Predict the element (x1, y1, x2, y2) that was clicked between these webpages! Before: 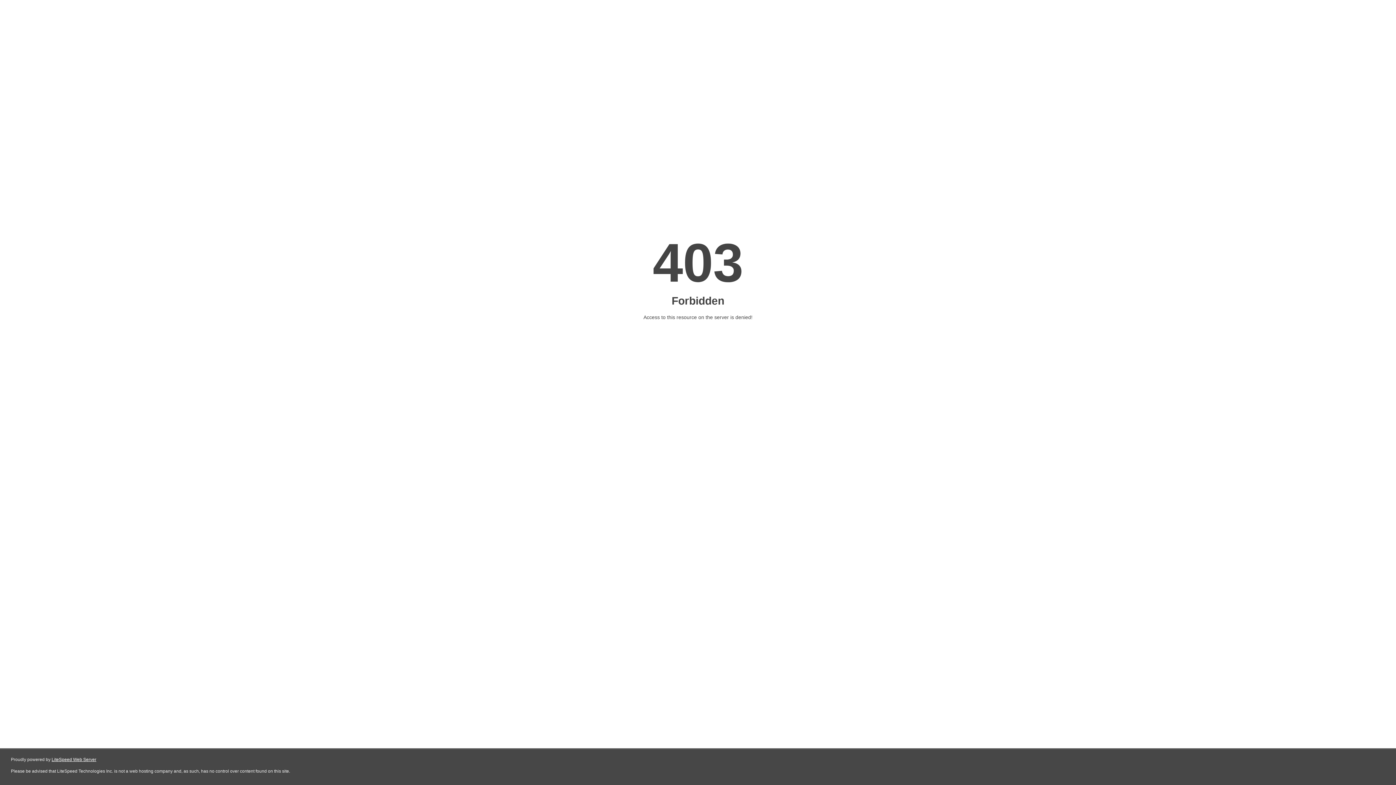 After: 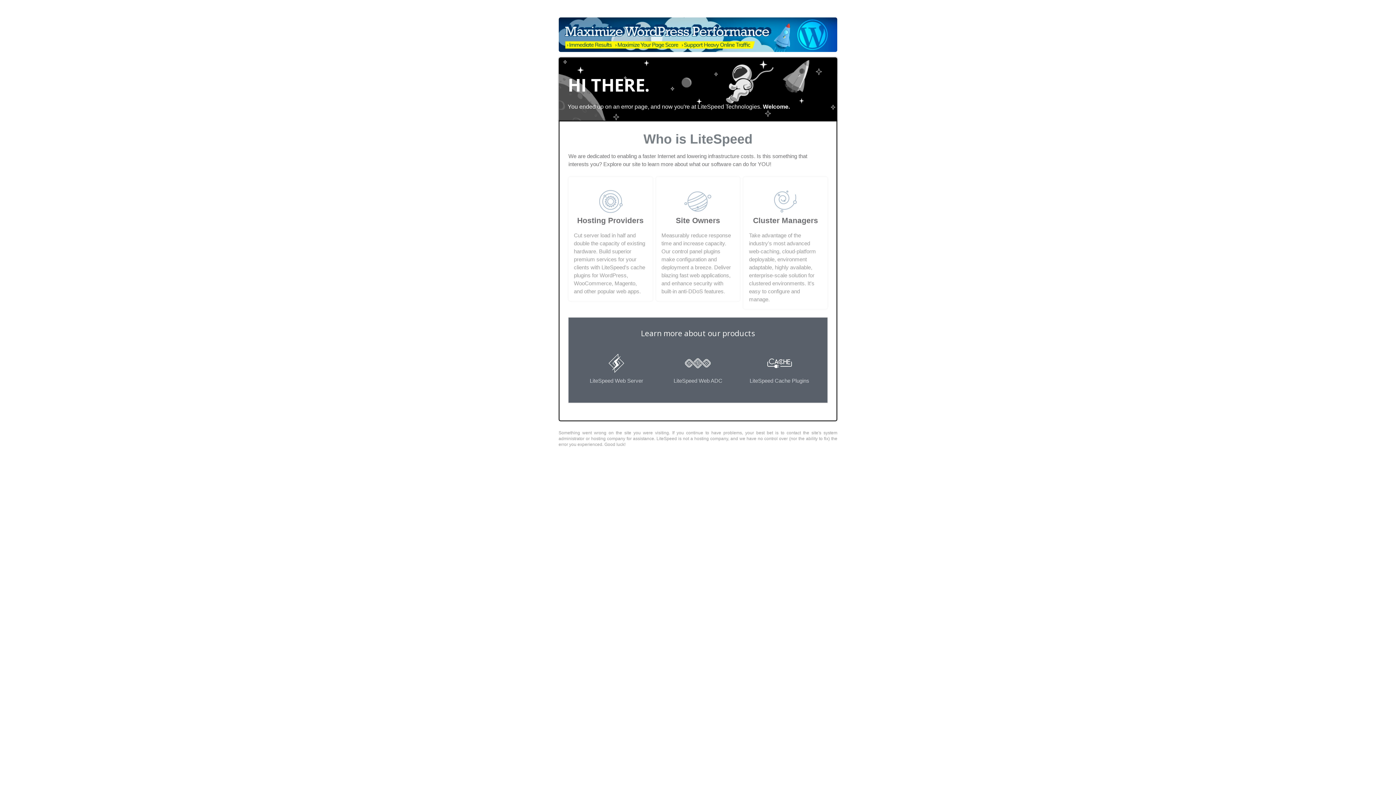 Action: label: LiteSpeed Web Server bbox: (51, 757, 96, 762)